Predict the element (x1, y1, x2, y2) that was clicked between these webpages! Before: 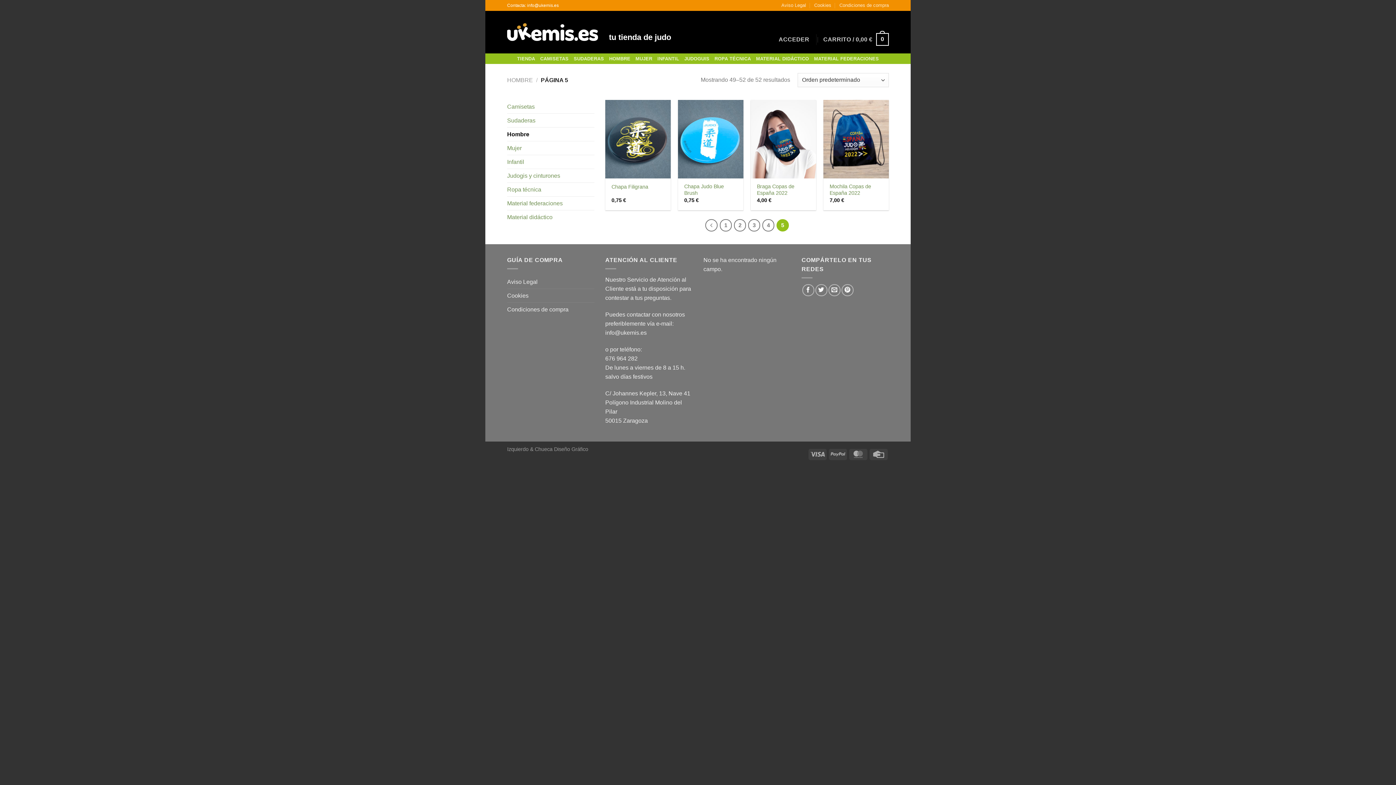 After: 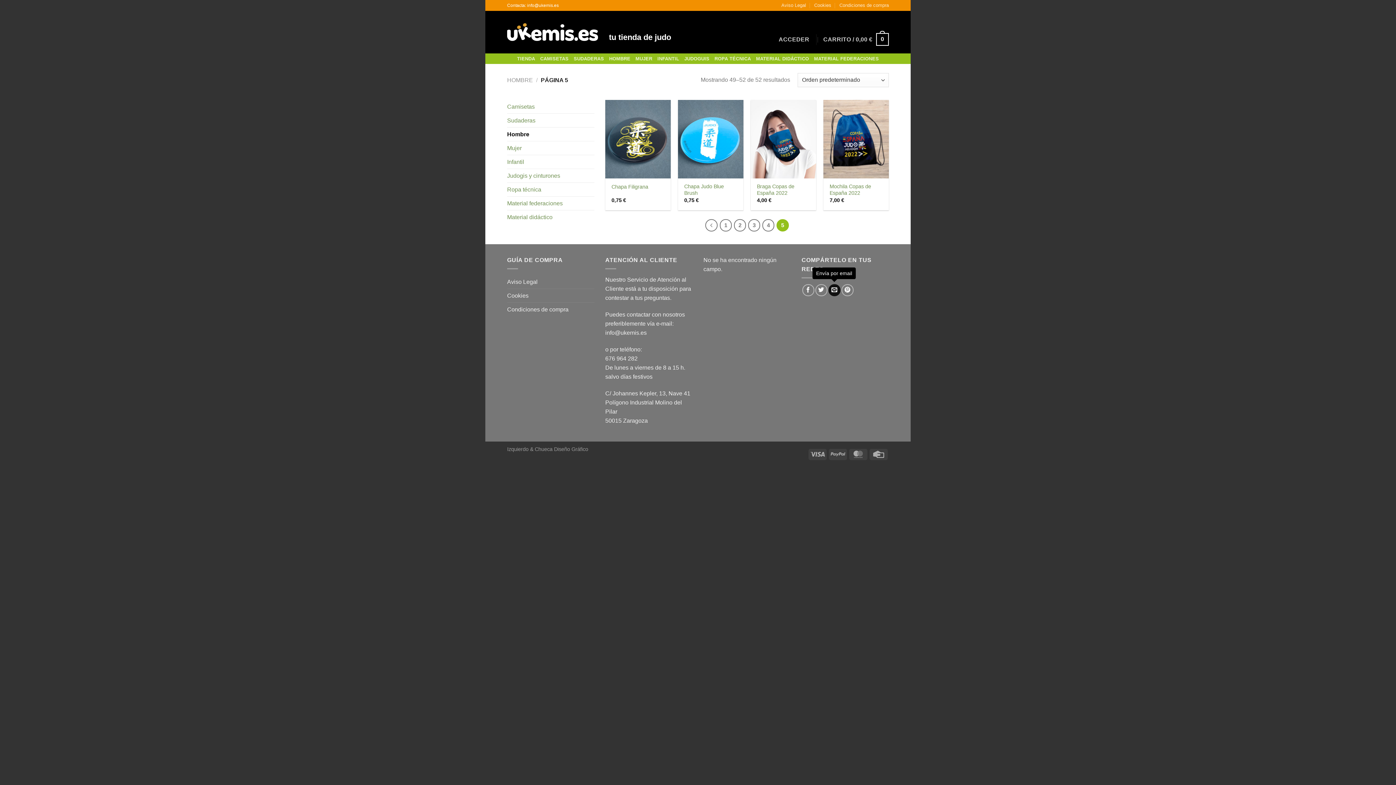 Action: label: Envía por email bbox: (828, 284, 840, 296)